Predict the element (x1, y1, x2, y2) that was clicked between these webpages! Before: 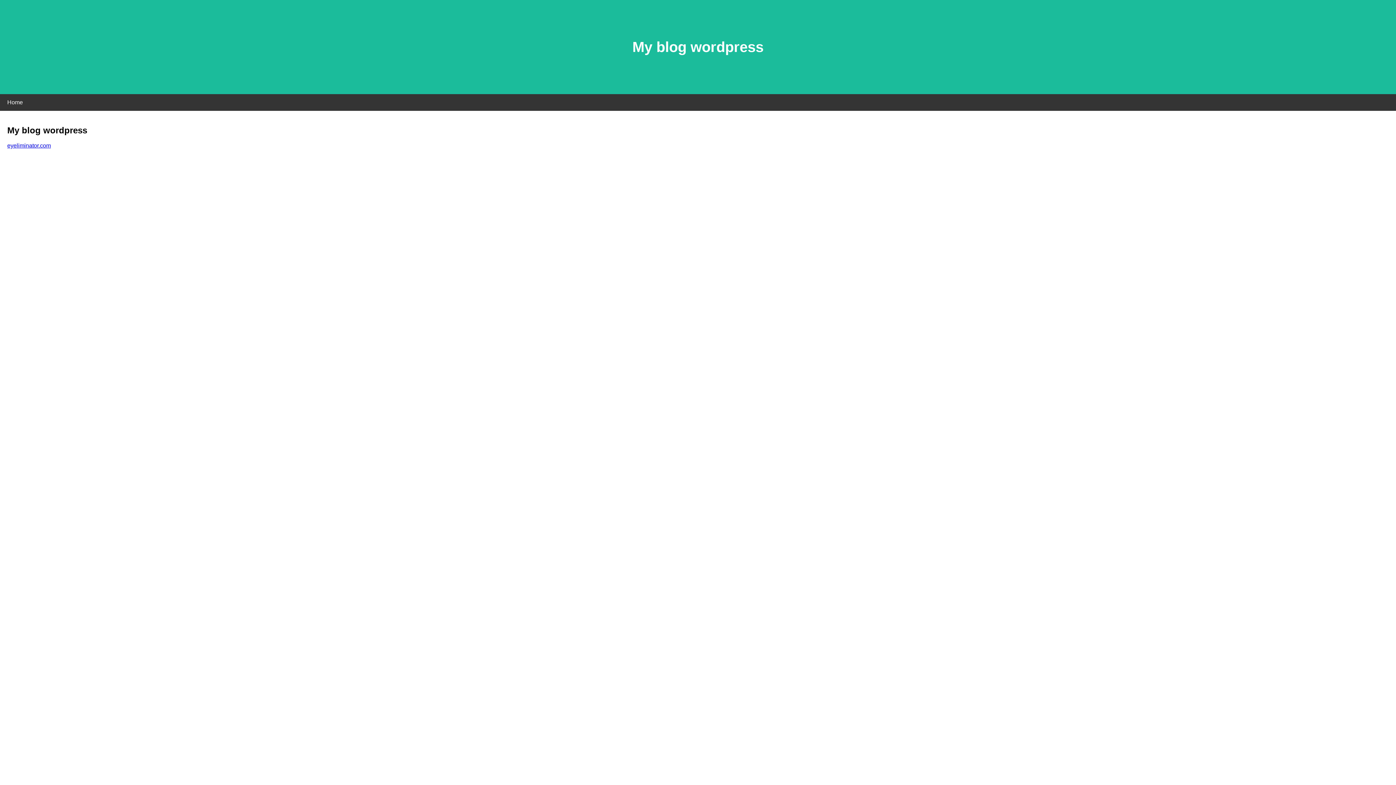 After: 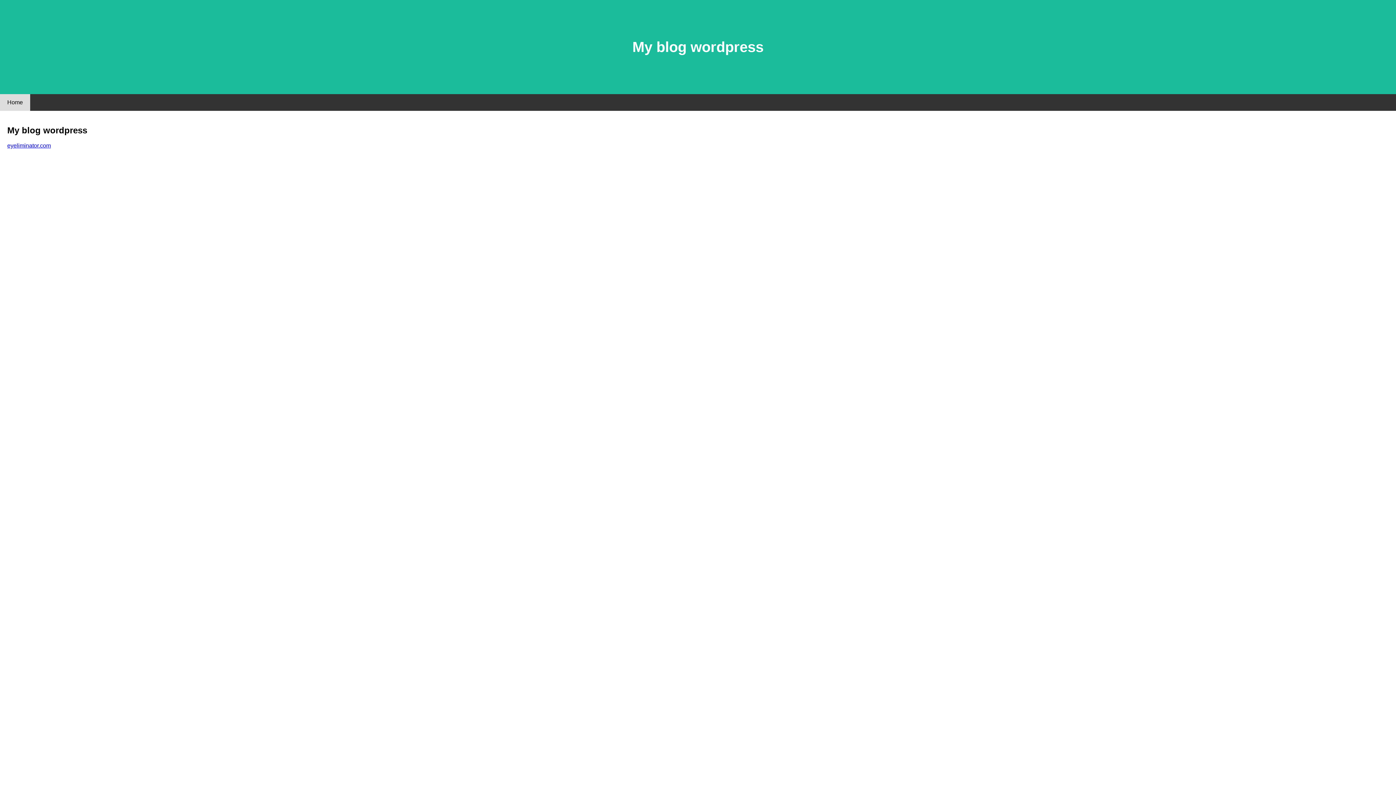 Action: bbox: (0, 94, 30, 110) label: Home